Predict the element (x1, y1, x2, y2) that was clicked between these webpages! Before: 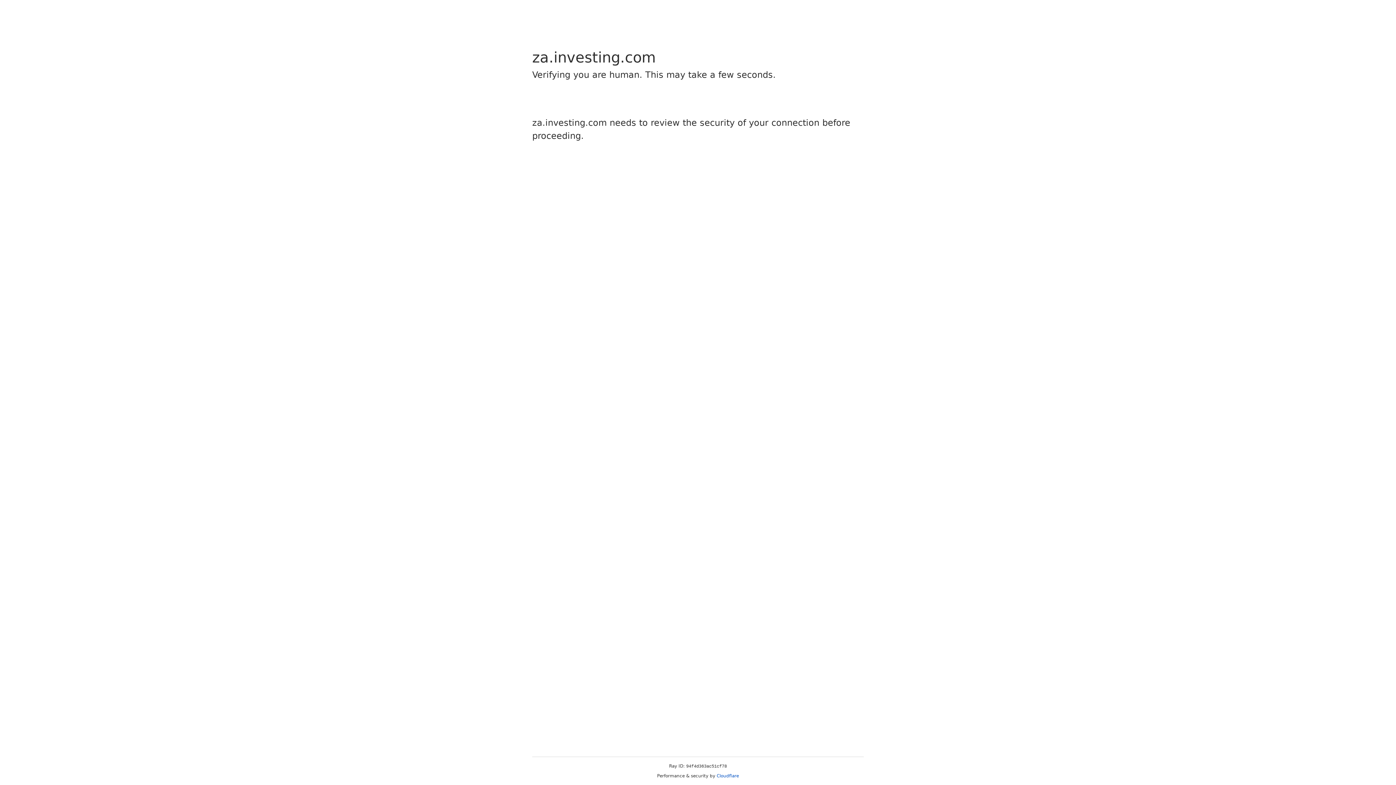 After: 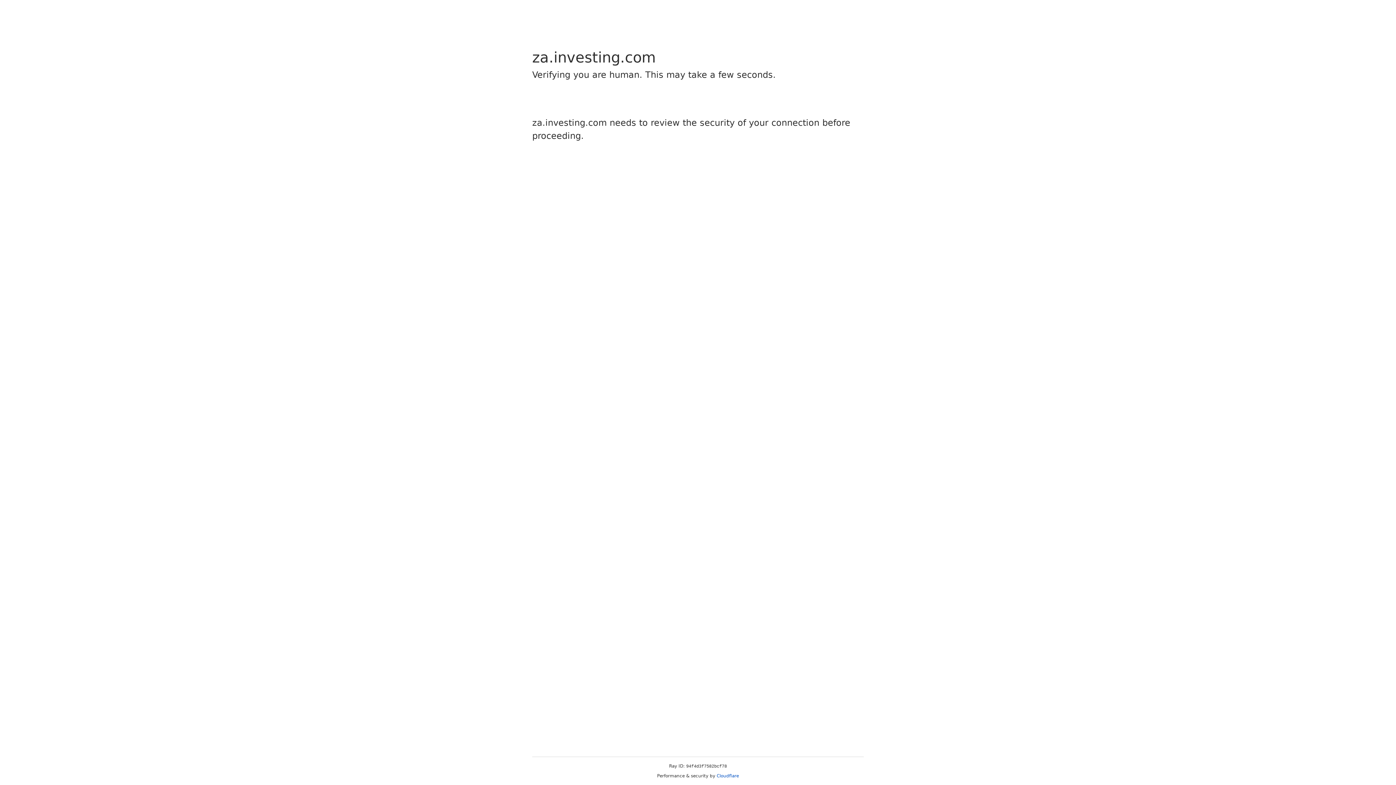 Action: bbox: (716, 773, 739, 778) label: Cloudflare